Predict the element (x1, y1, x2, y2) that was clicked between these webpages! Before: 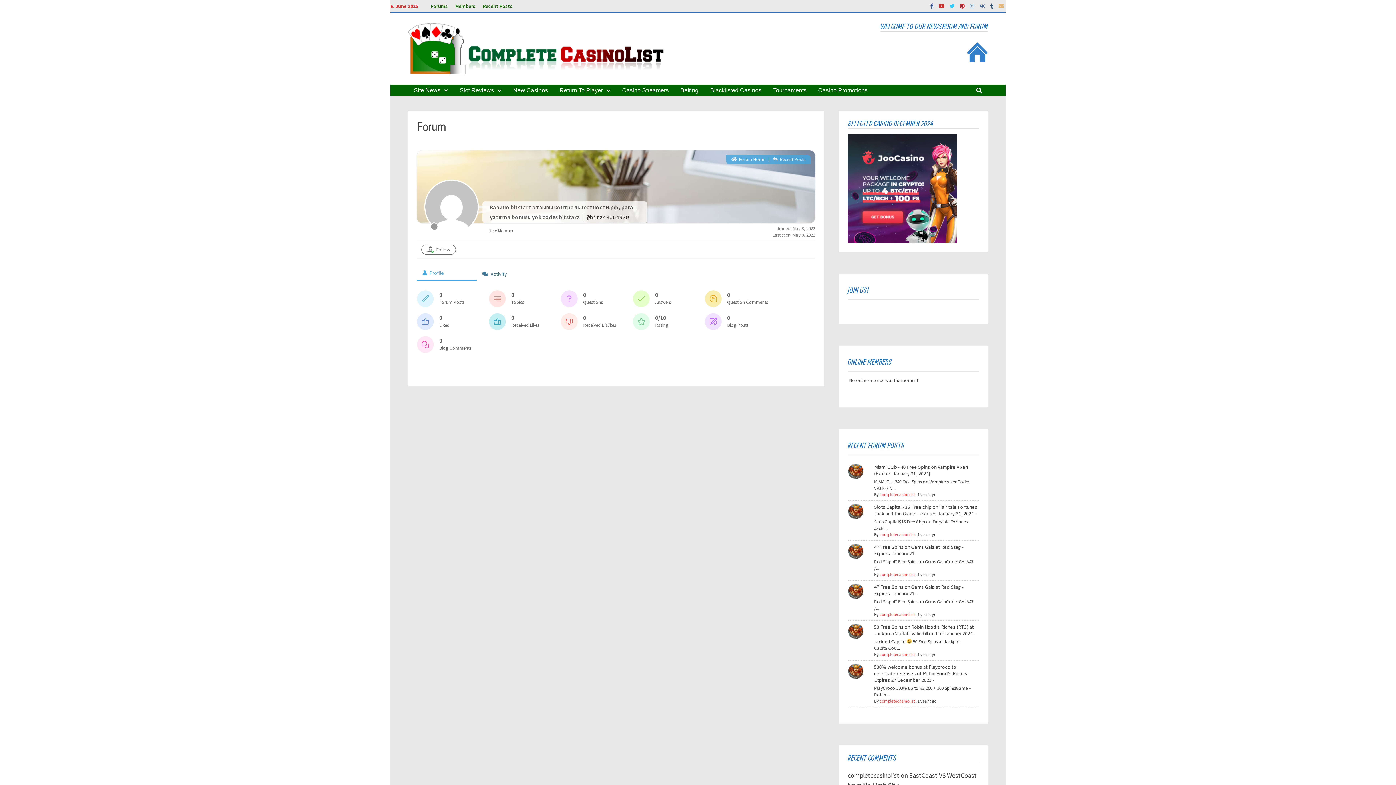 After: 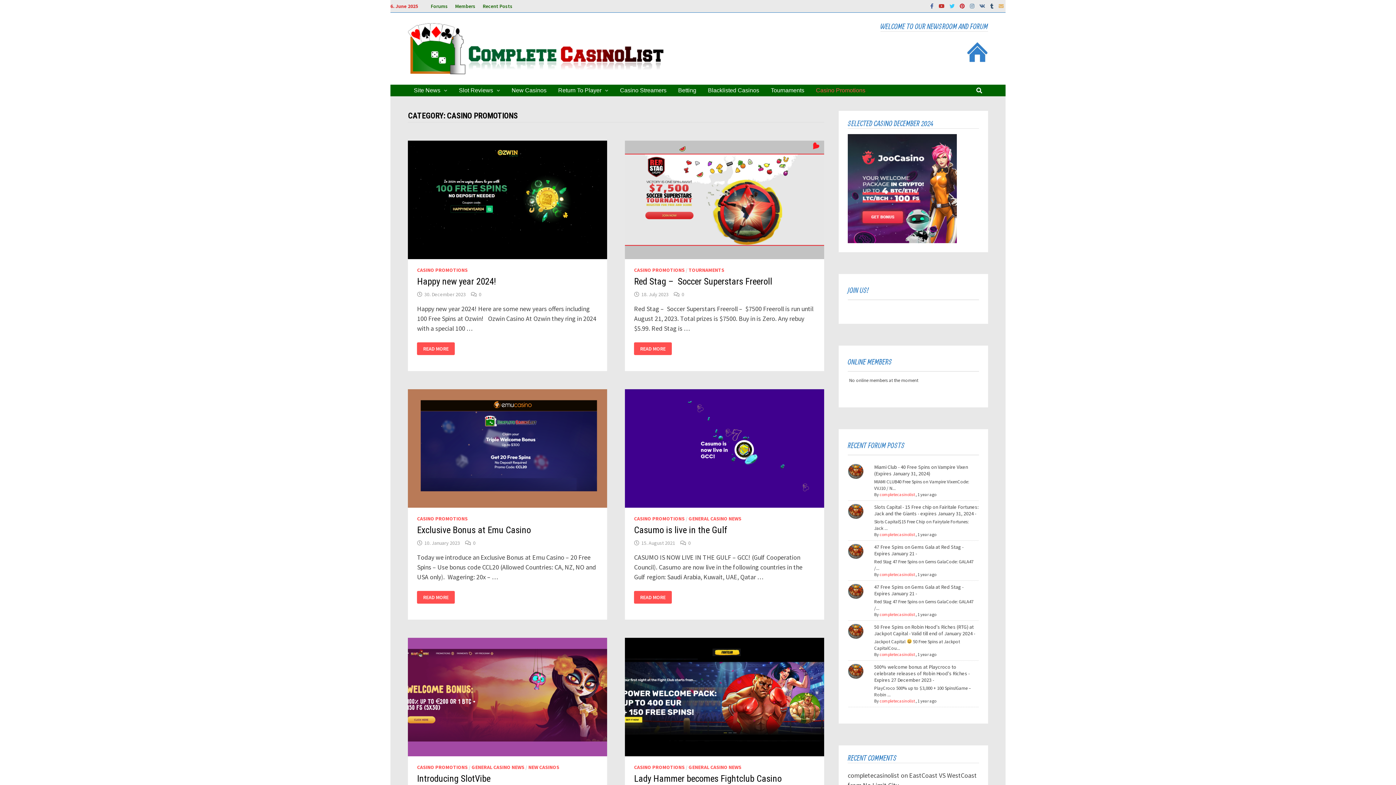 Action: bbox: (812, 84, 873, 96) label: Casino Promotions